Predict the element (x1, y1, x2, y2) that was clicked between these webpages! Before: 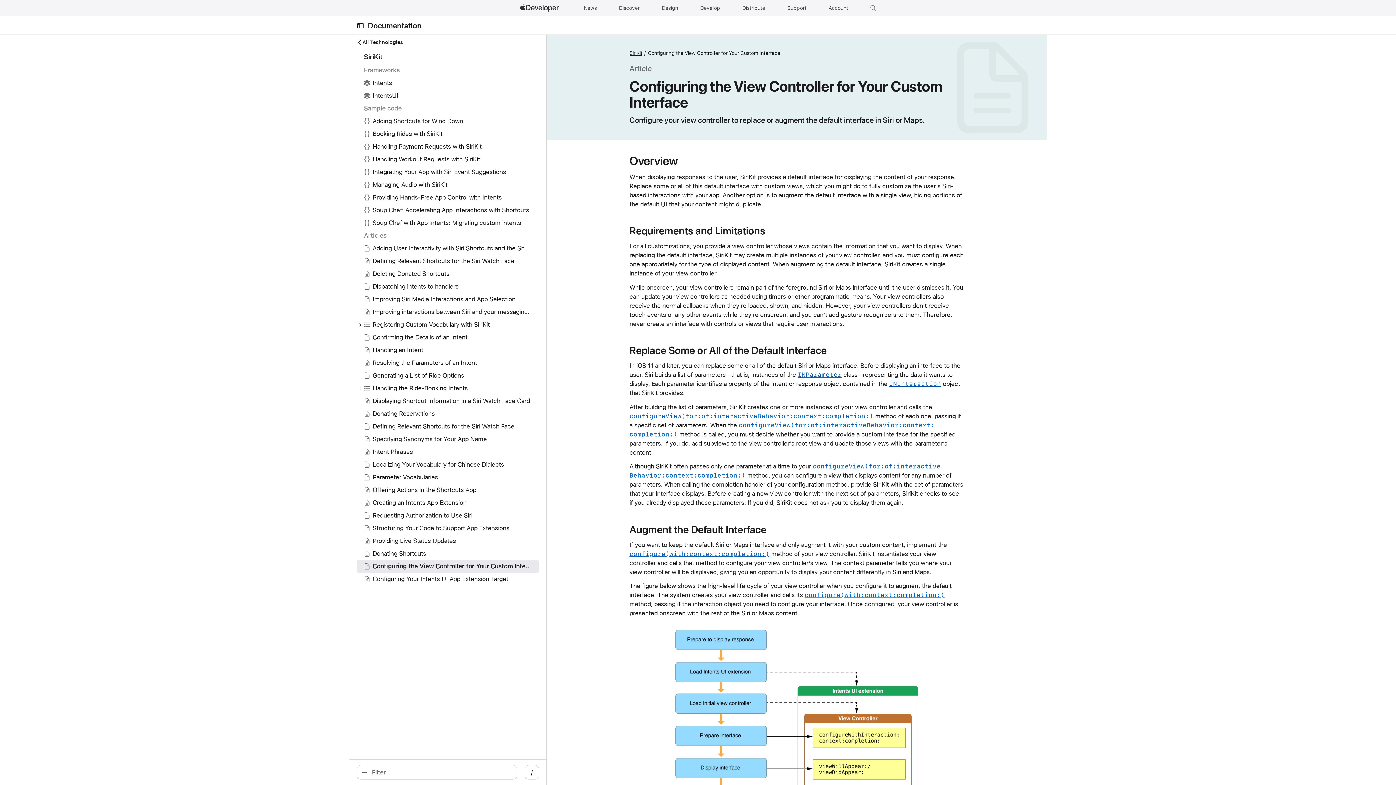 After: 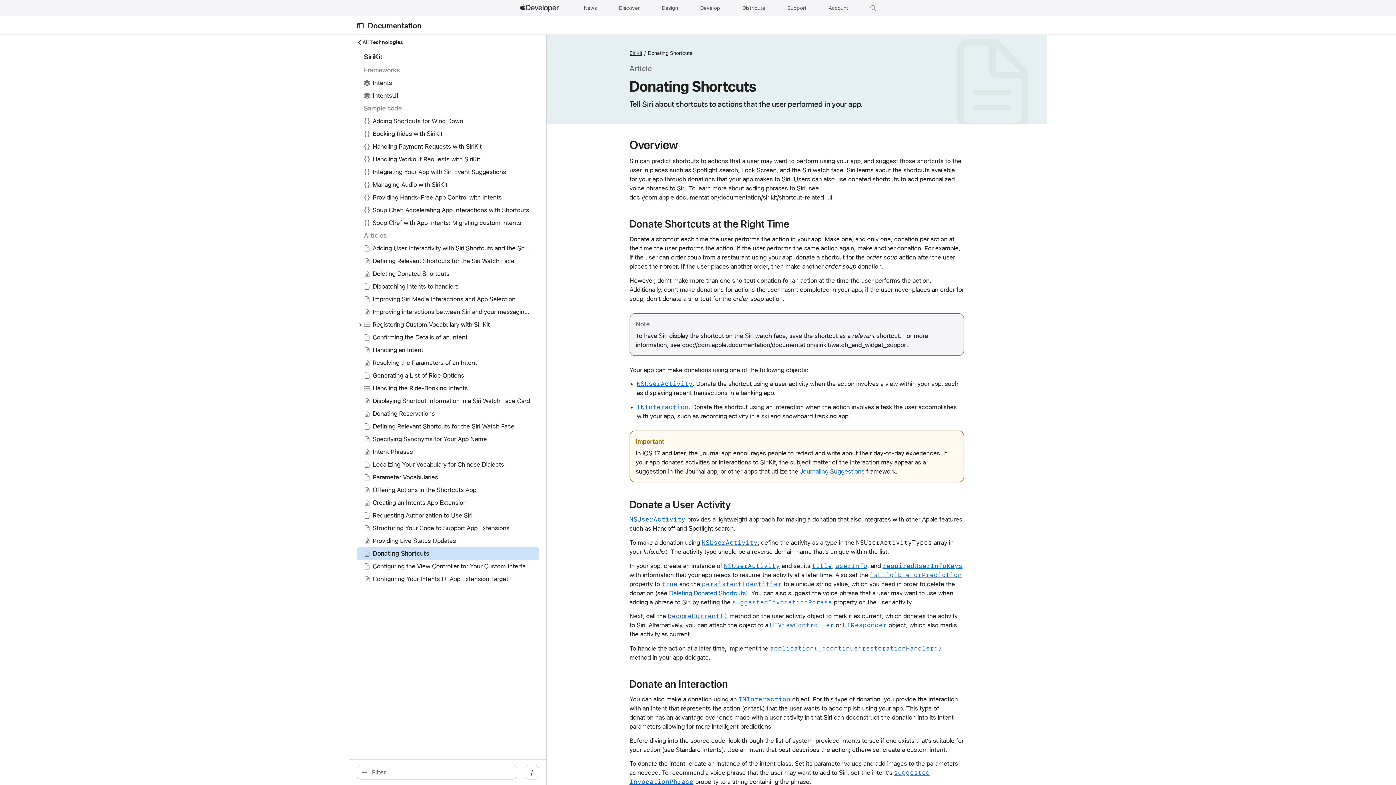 Action: bbox: (372, 549, 426, 558) label: Donating Shortcuts